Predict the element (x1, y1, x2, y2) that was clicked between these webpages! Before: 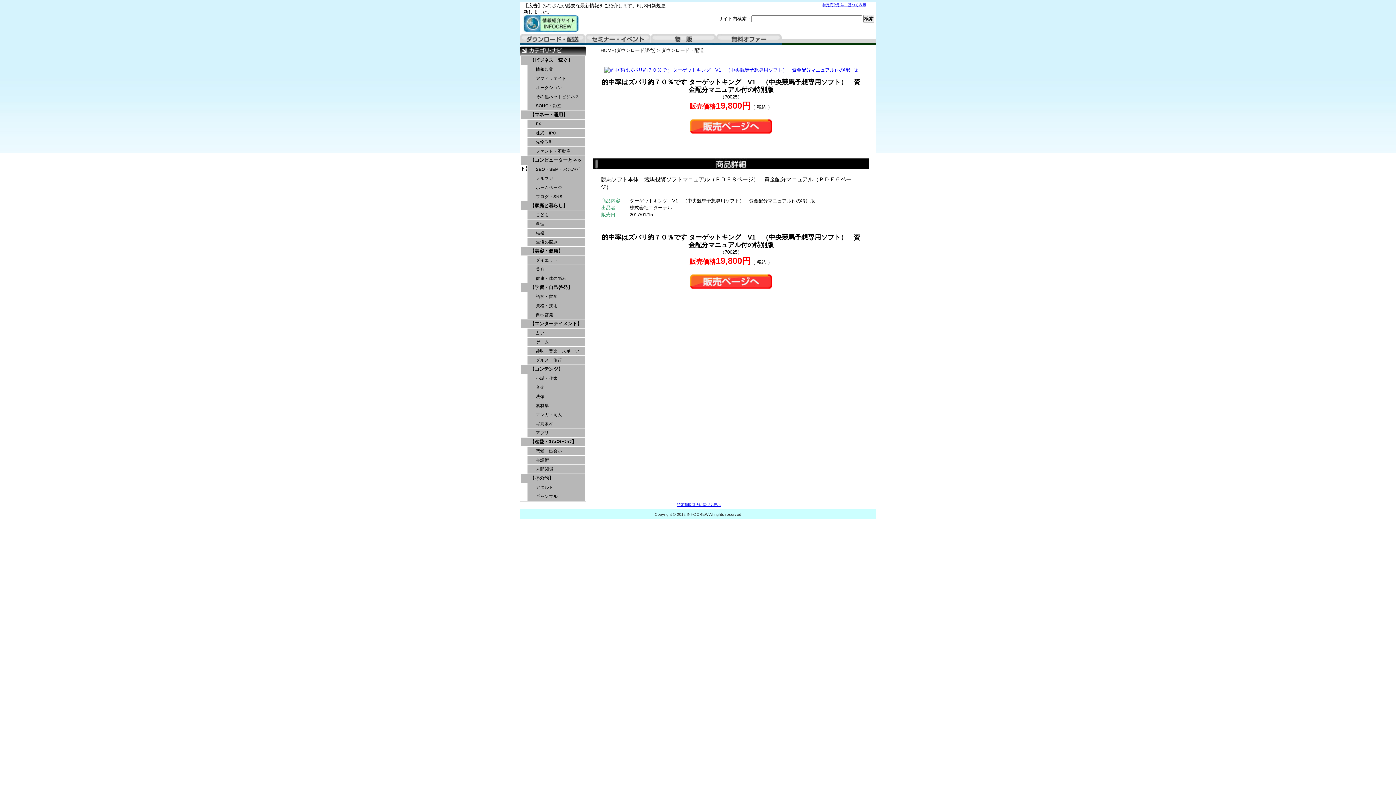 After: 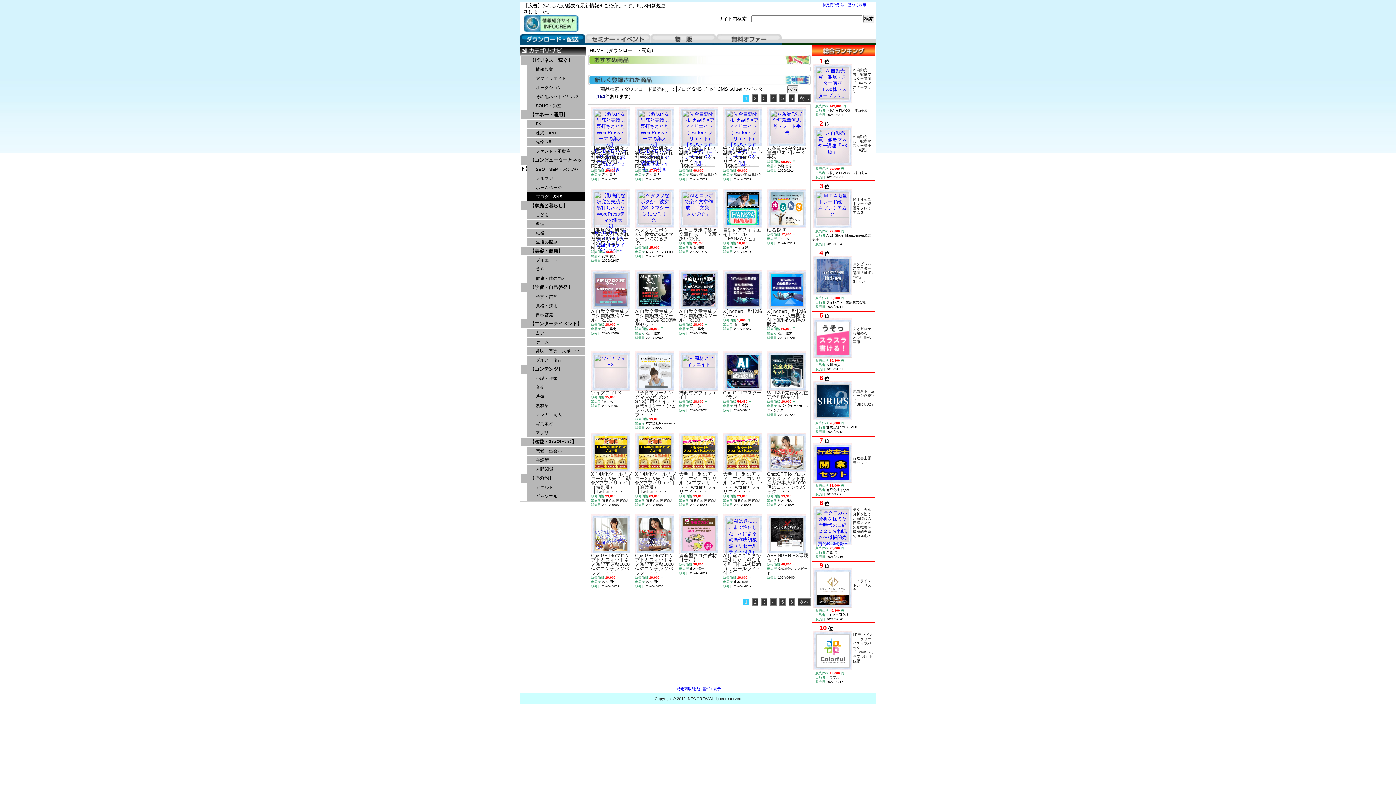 Action: label: ブログ・SNS bbox: (527, 192, 585, 200)